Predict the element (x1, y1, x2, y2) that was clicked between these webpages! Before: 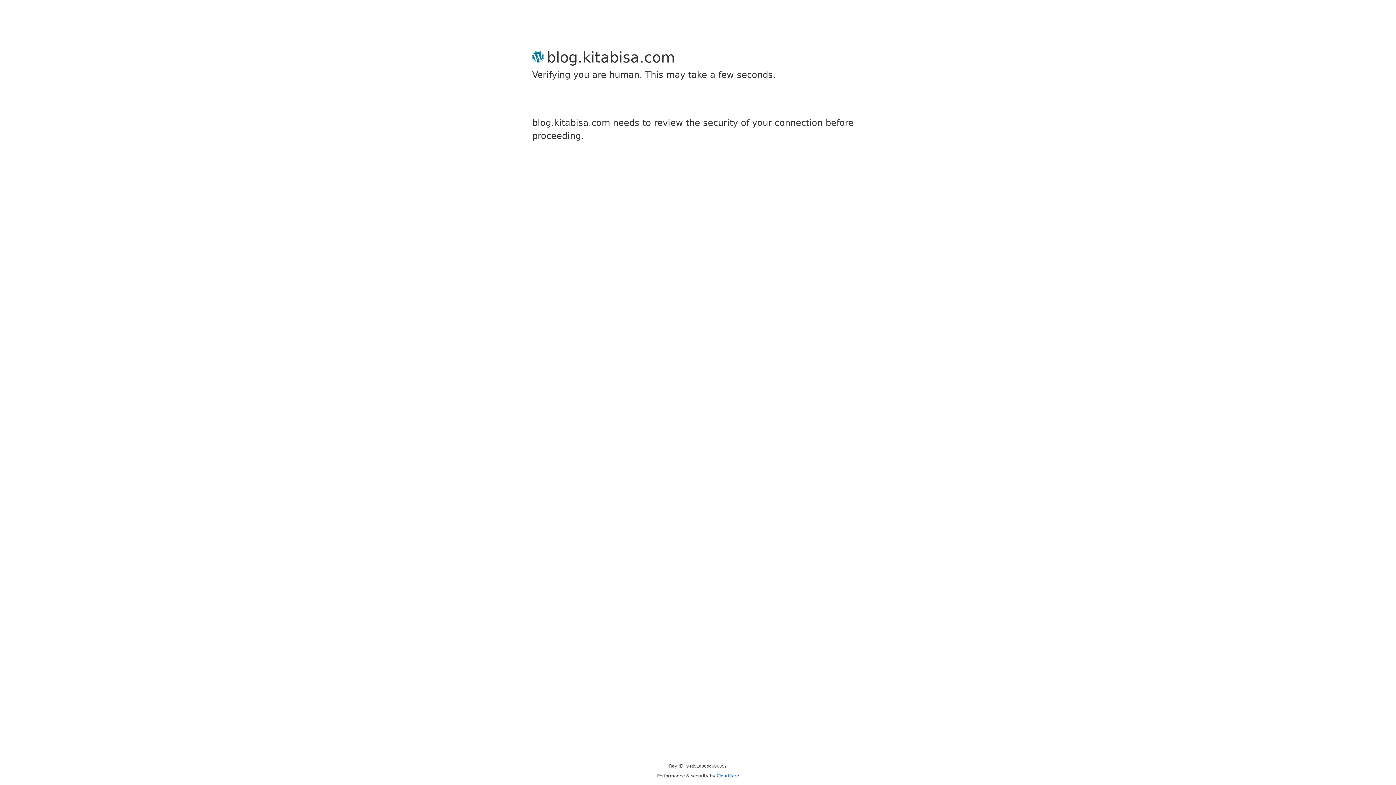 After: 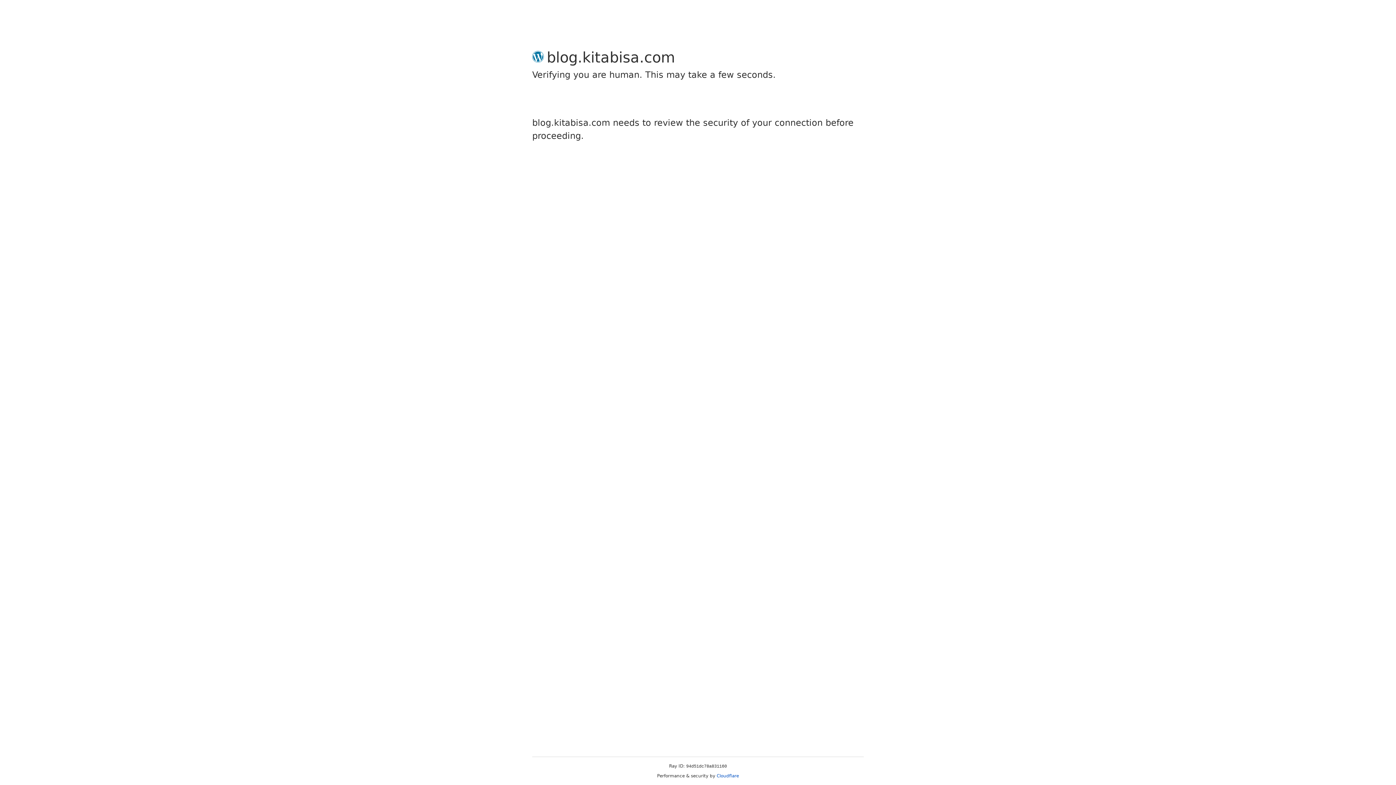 Action: bbox: (716, 773, 739, 778) label: Cloudflare